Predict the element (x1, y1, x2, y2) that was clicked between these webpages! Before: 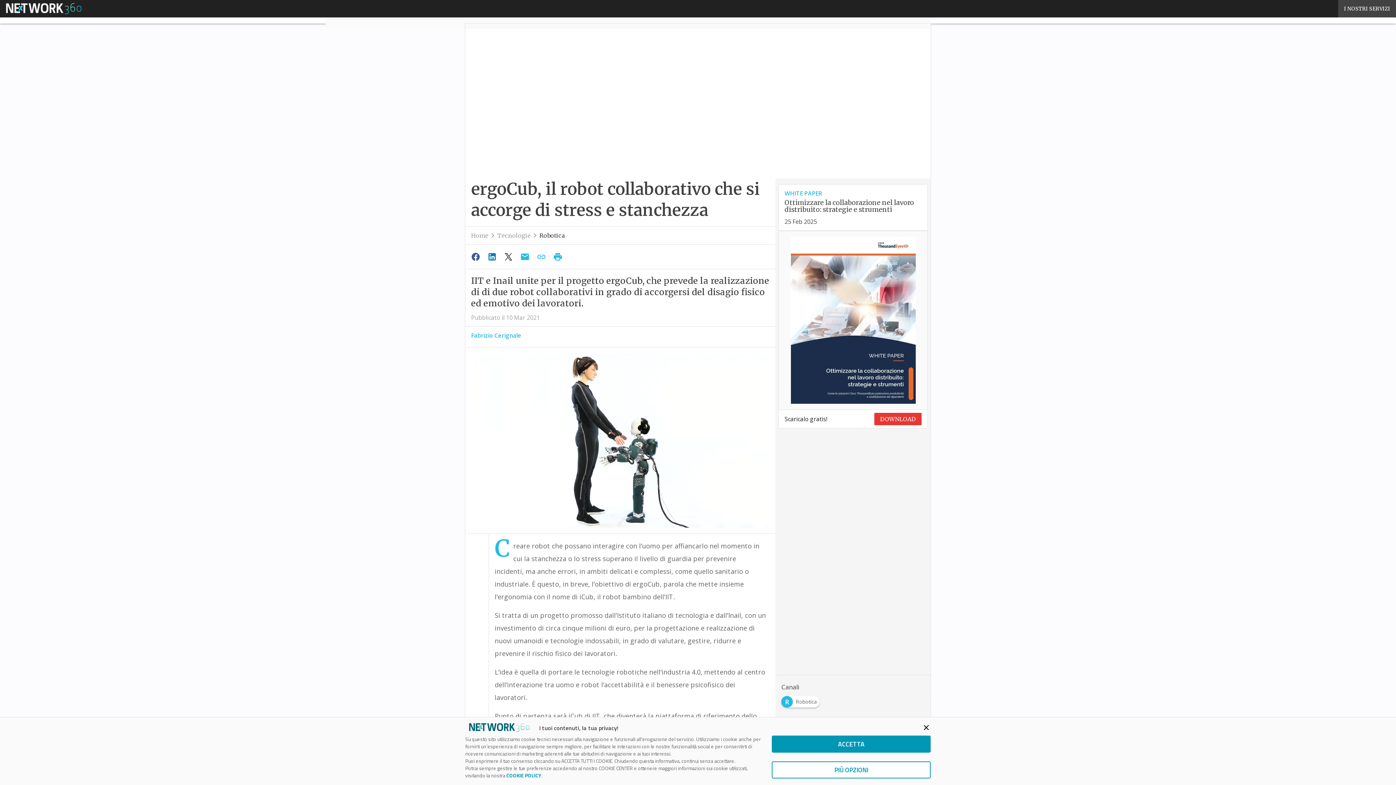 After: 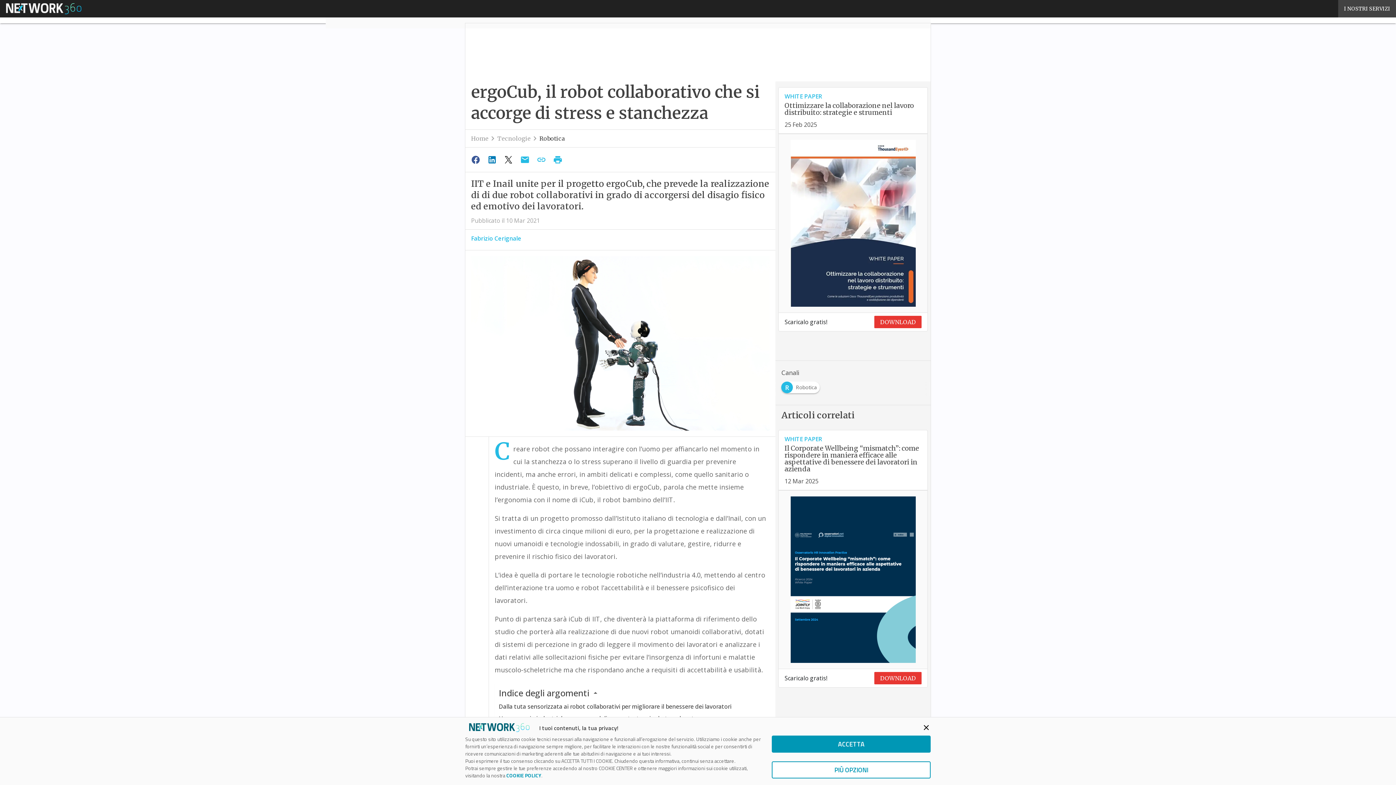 Action: bbox: (517, 249, 534, 264)